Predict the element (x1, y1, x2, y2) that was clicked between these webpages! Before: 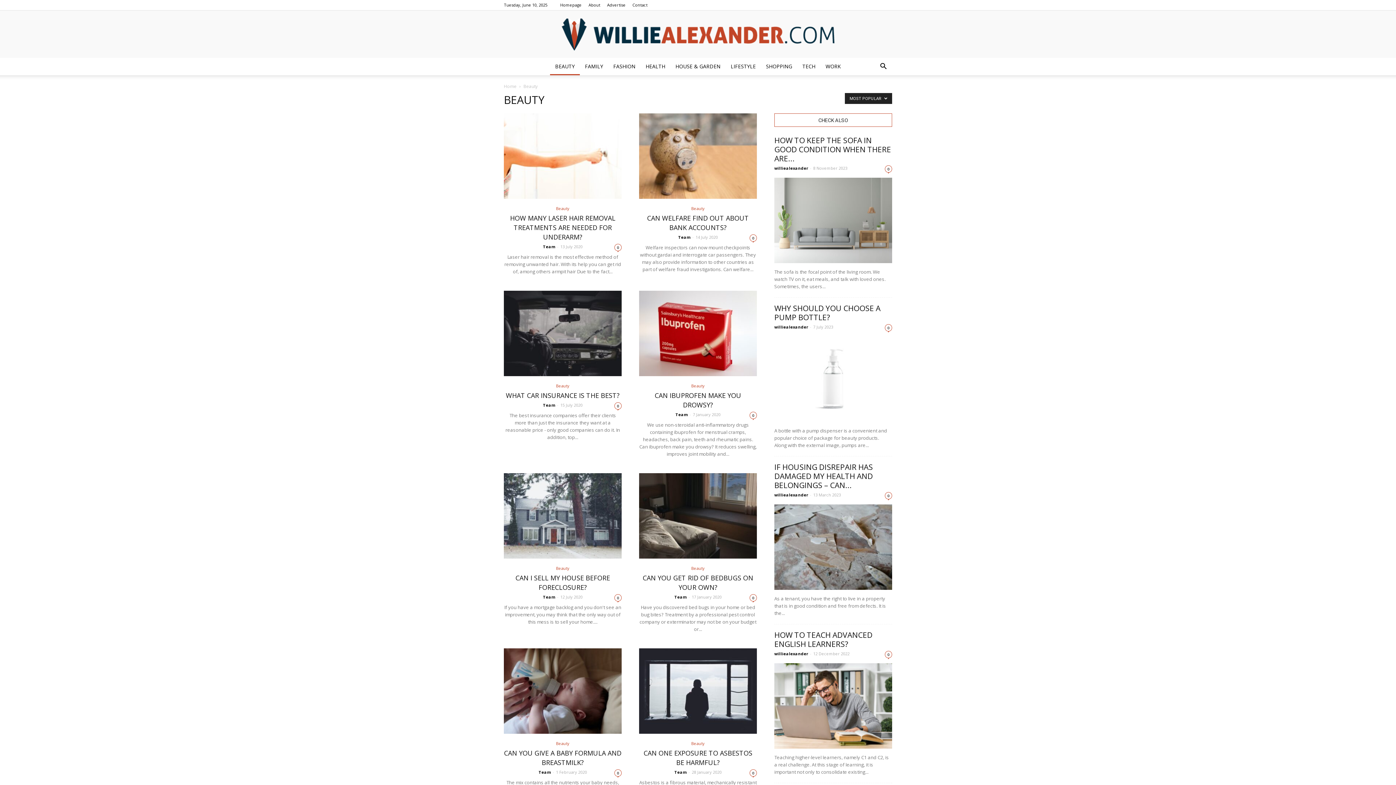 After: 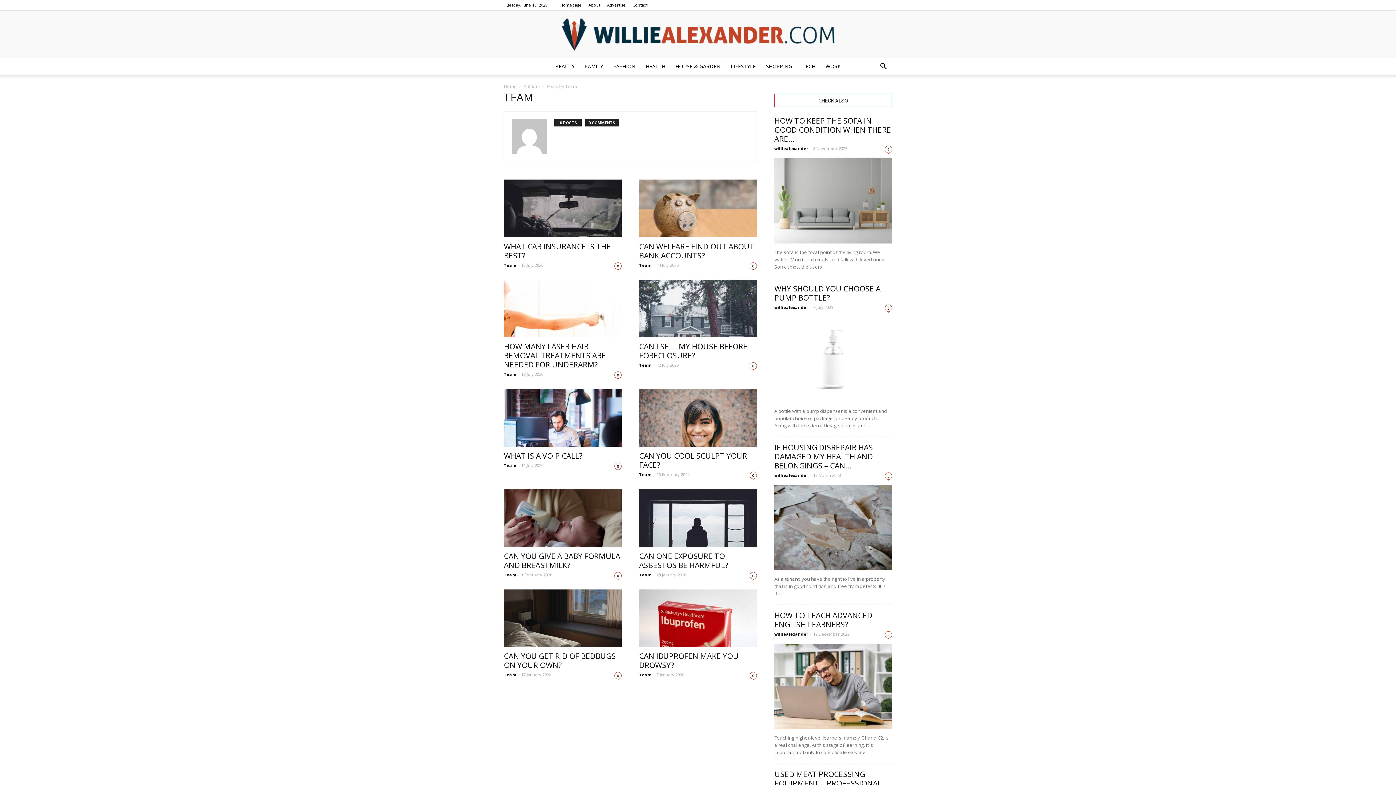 Action: label: Team bbox: (674, 594, 686, 600)